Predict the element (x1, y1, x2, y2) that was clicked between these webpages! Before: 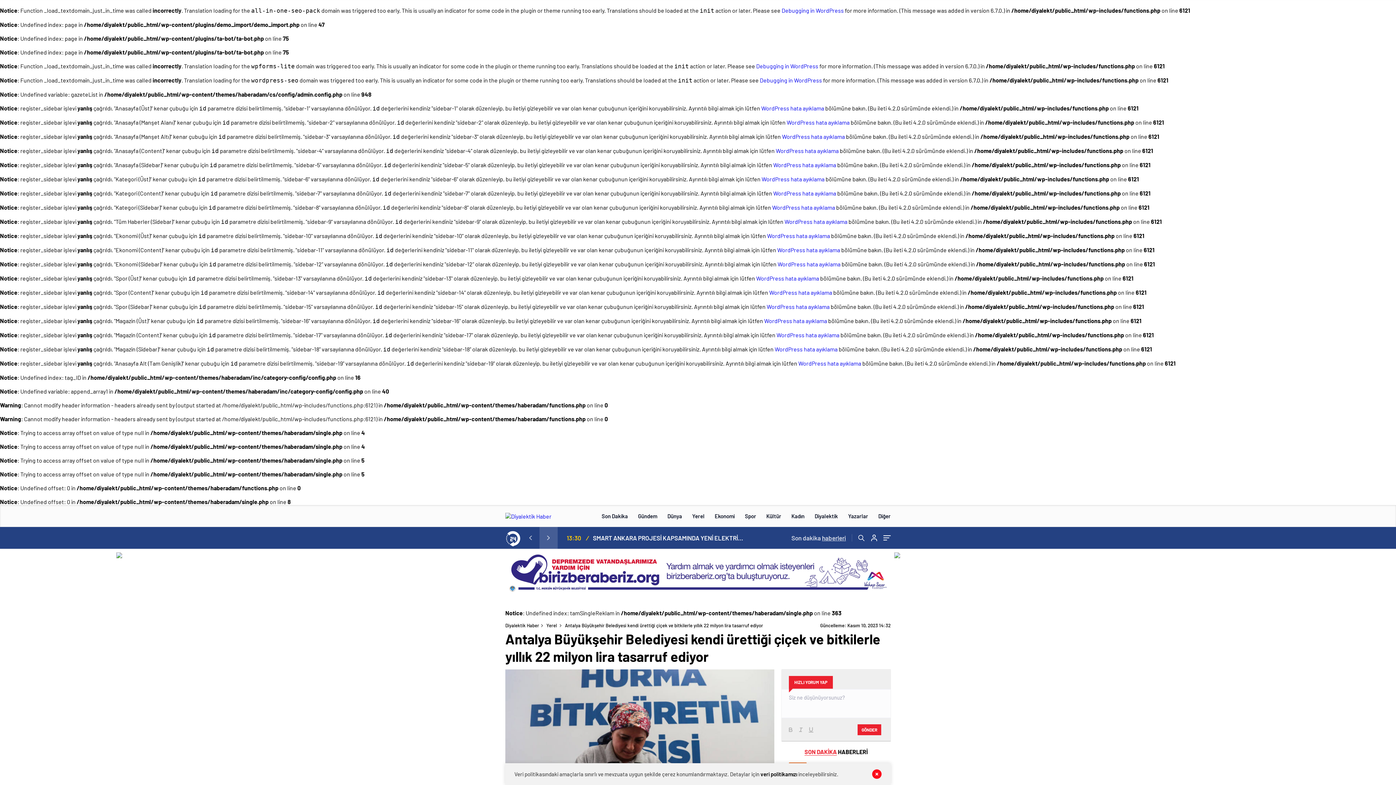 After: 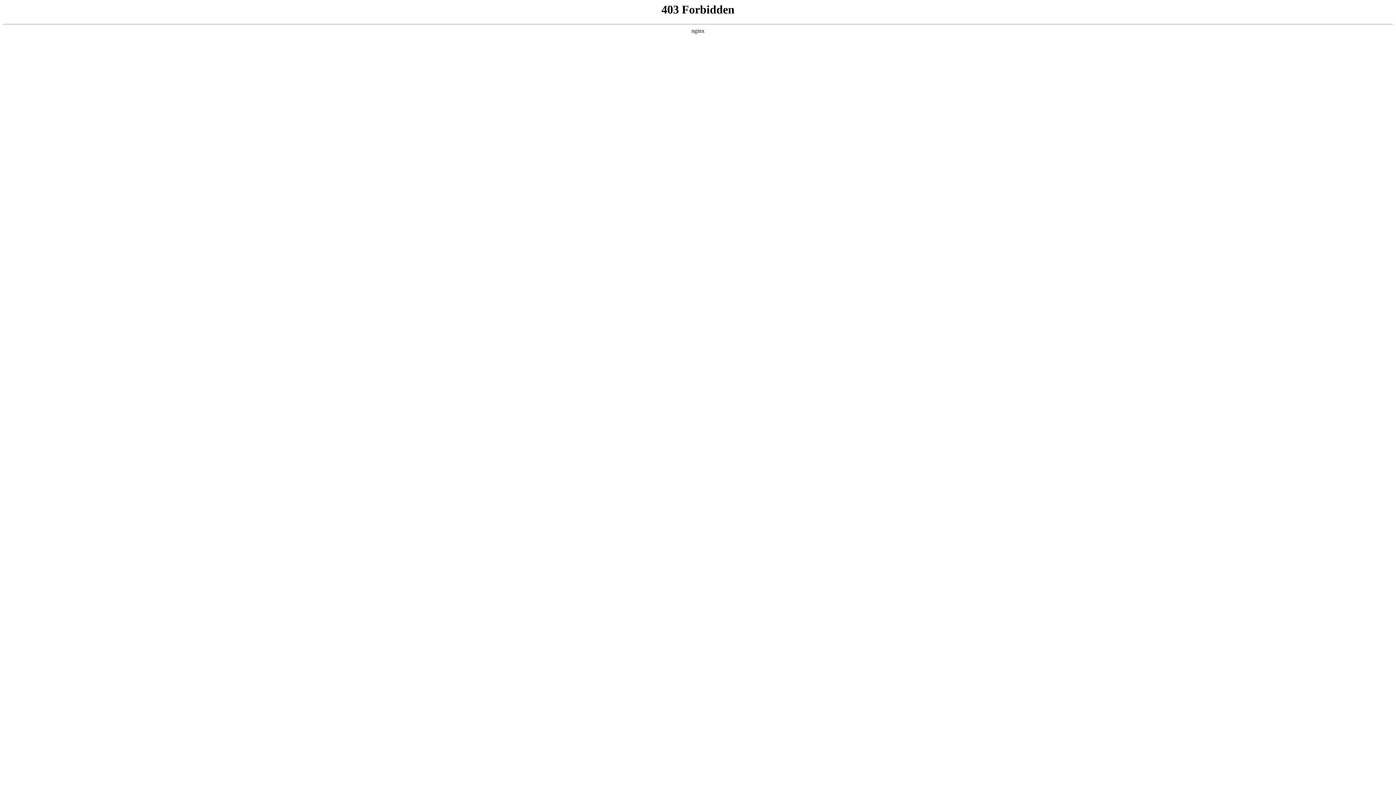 Action: label: Debugging in WordPress bbox: (760, 76, 822, 83)